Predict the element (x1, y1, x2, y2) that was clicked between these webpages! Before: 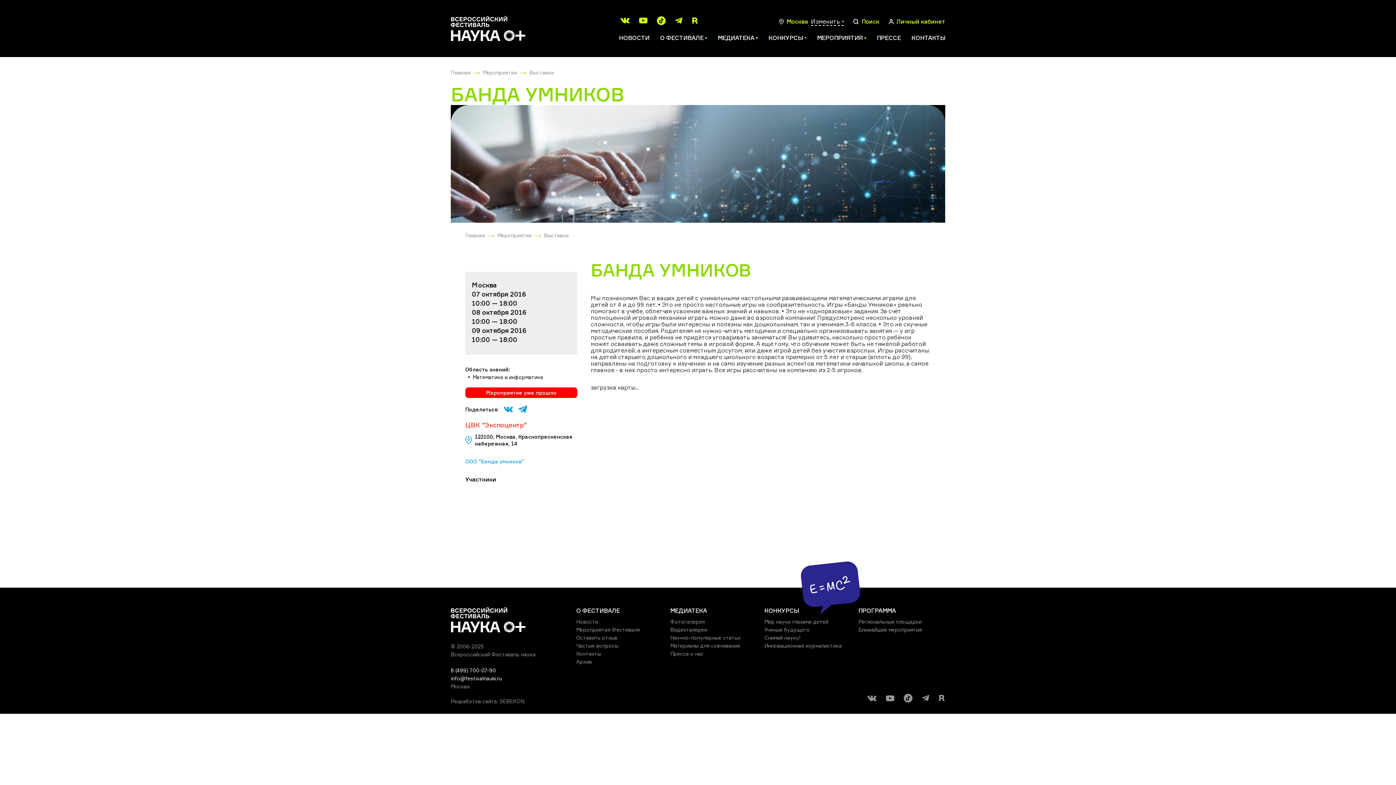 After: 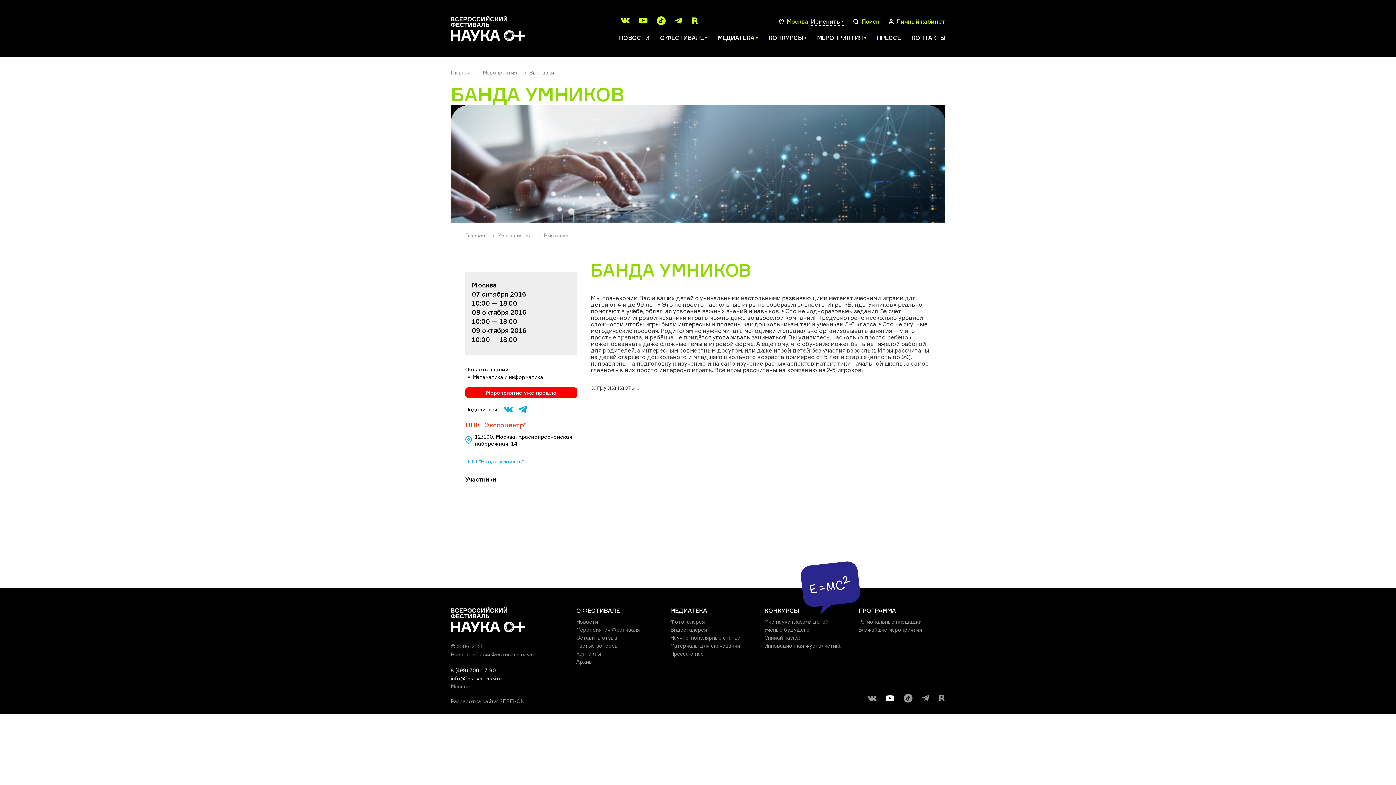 Action: bbox: (884, 693, 896, 703)